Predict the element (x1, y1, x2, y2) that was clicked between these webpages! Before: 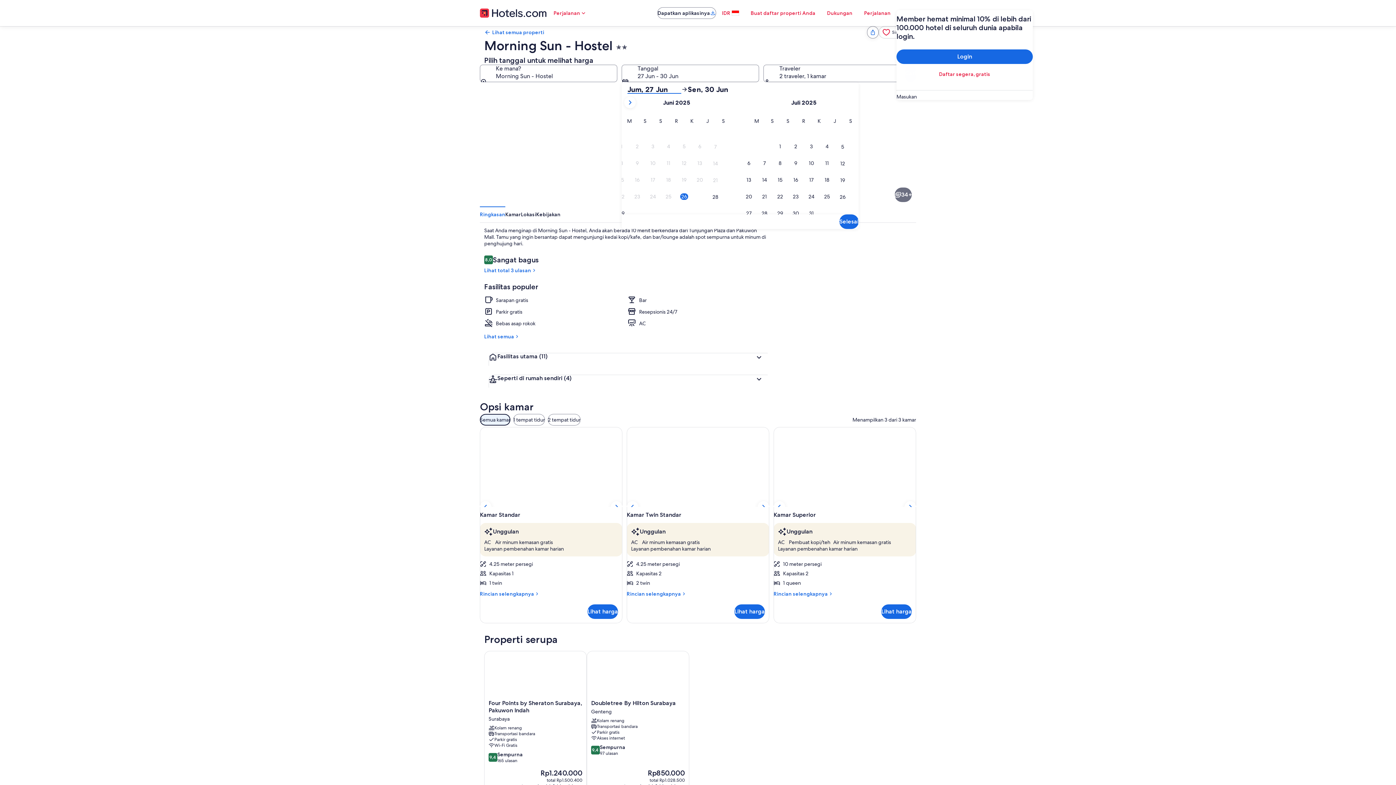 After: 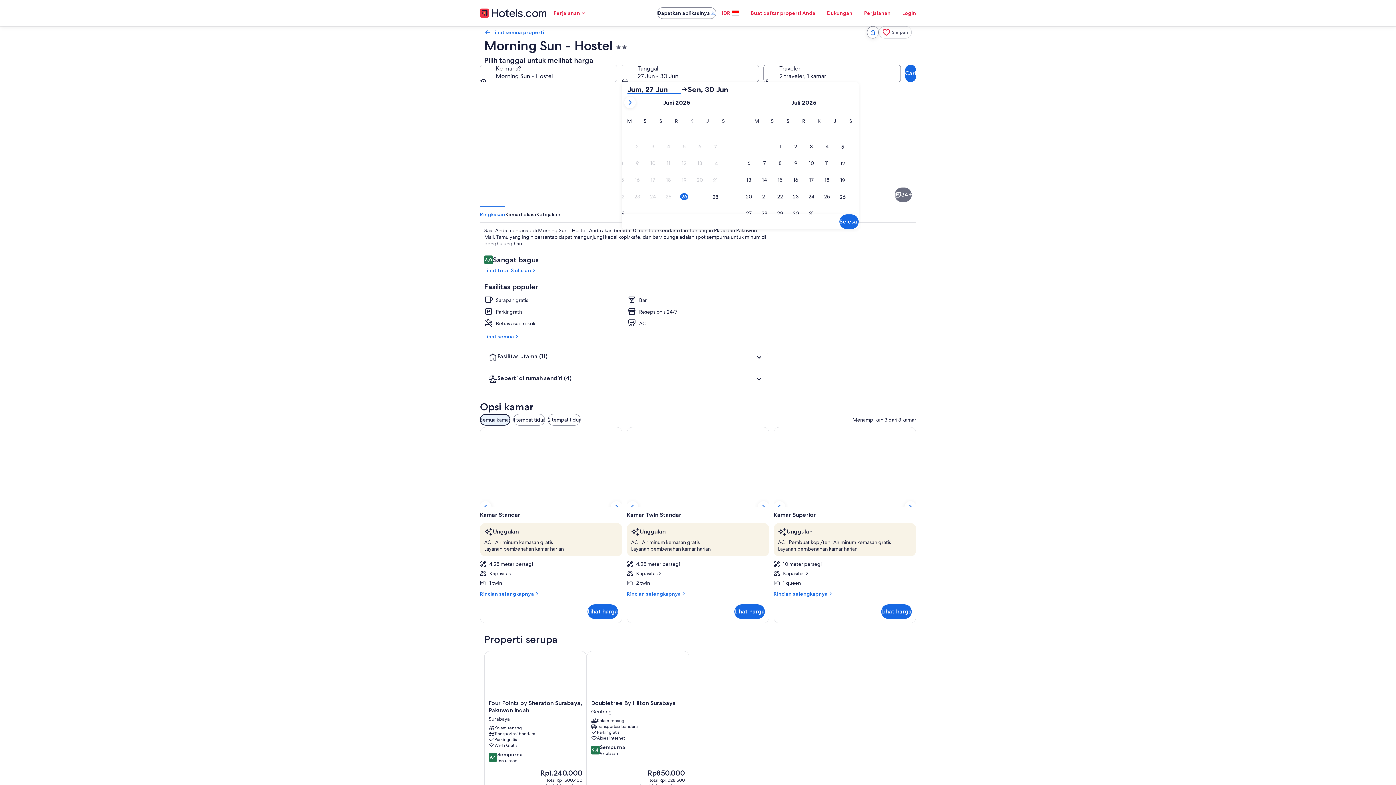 Action: bbox: (627, 85, 681, 93) label: Jum, 27 Jun